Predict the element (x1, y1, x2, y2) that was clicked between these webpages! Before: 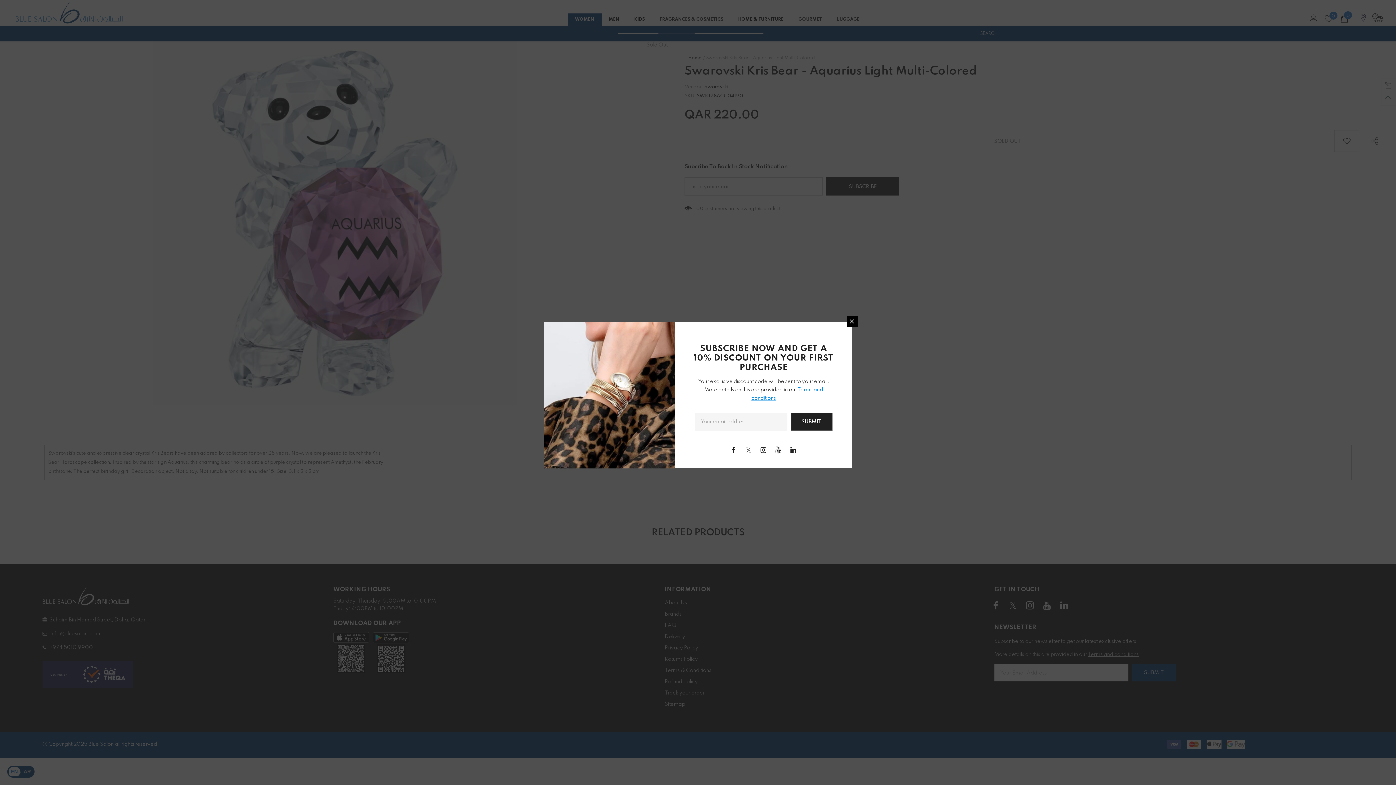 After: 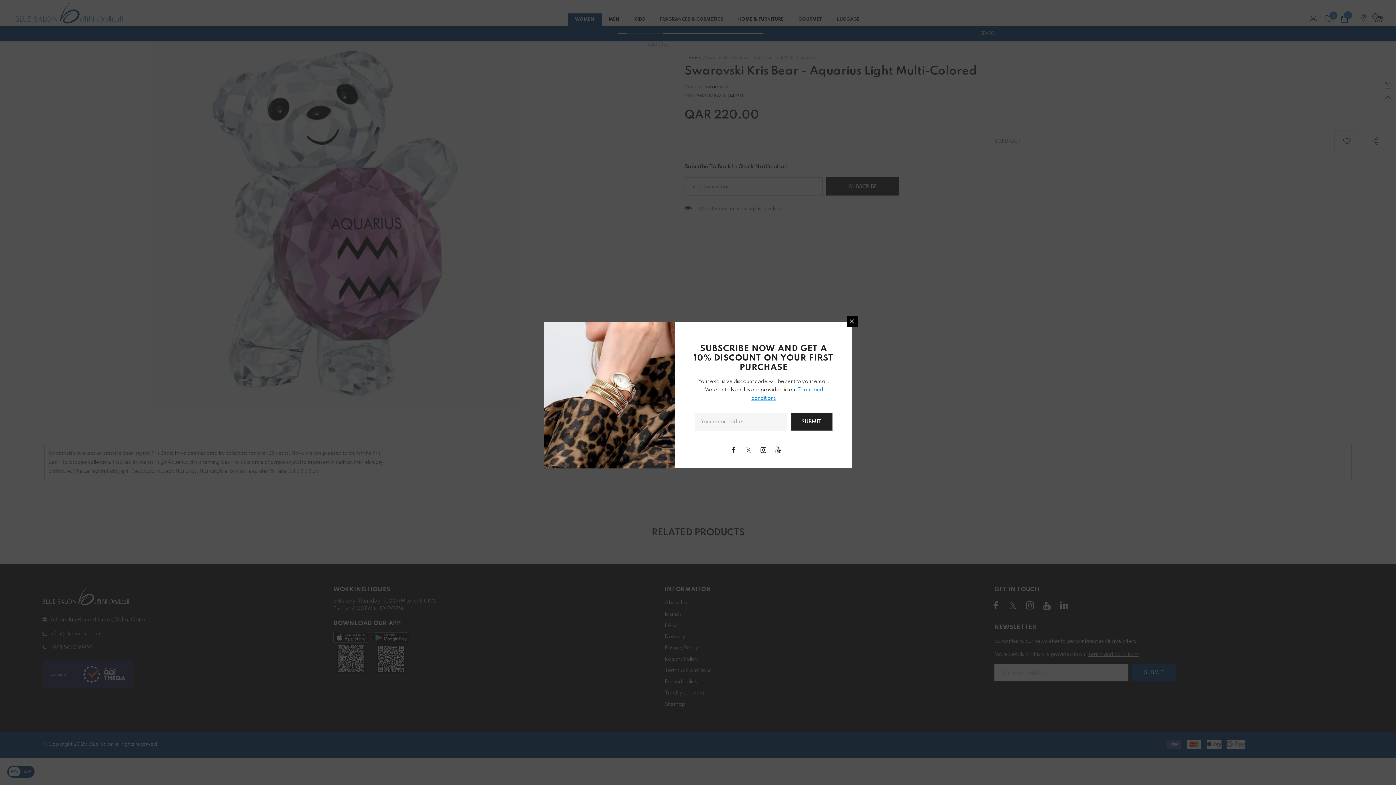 Action: bbox: (788, 444, 798, 455)